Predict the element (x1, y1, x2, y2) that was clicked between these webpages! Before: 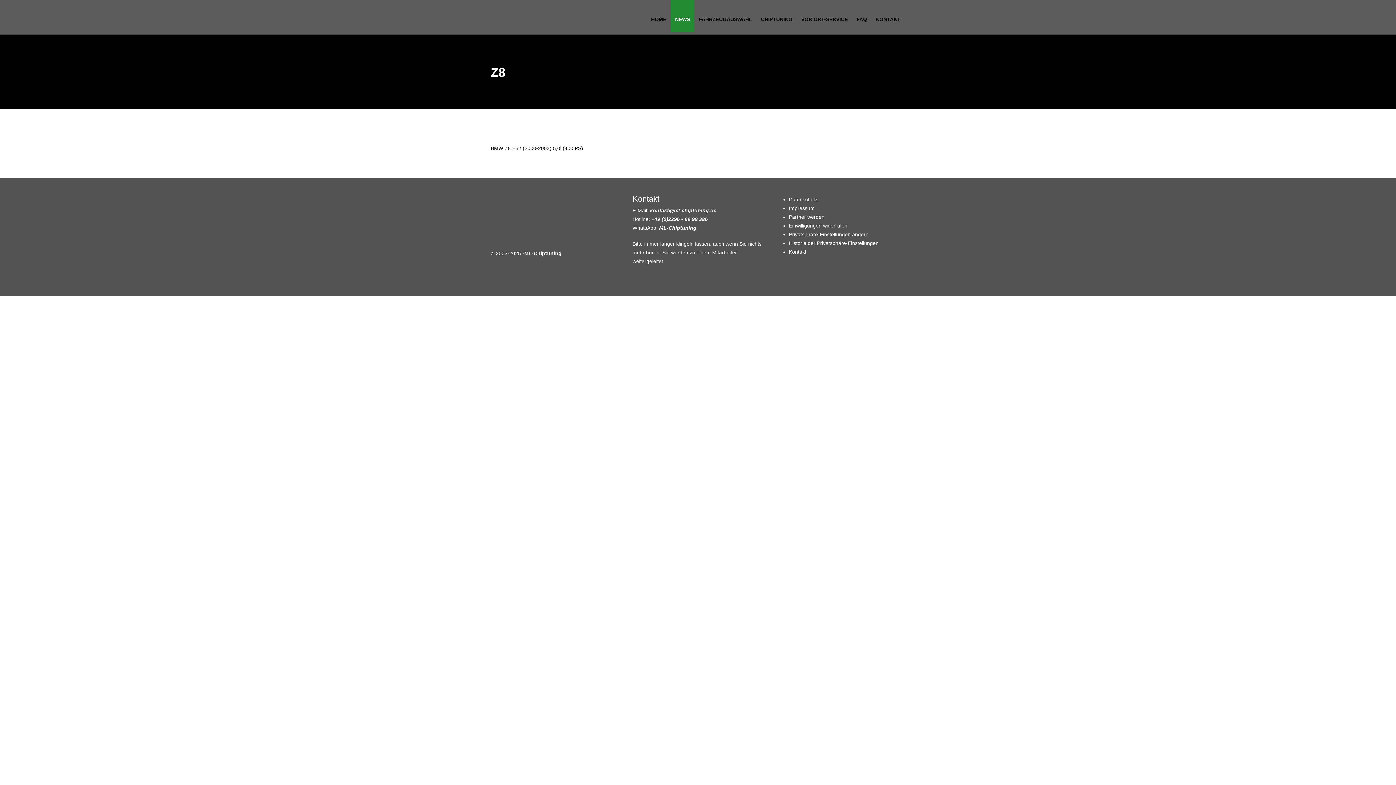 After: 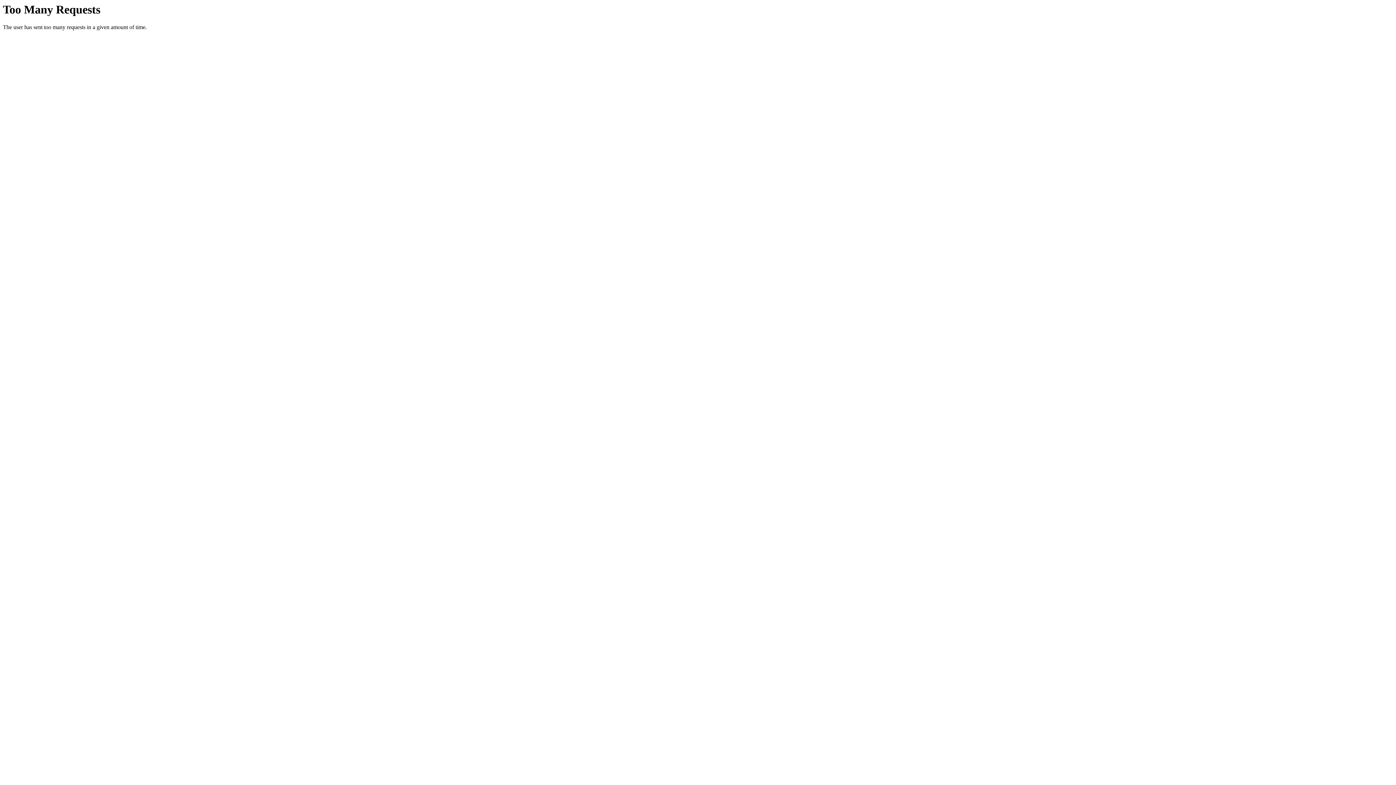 Action: label: HOME bbox: (646, 0, 670, 32)